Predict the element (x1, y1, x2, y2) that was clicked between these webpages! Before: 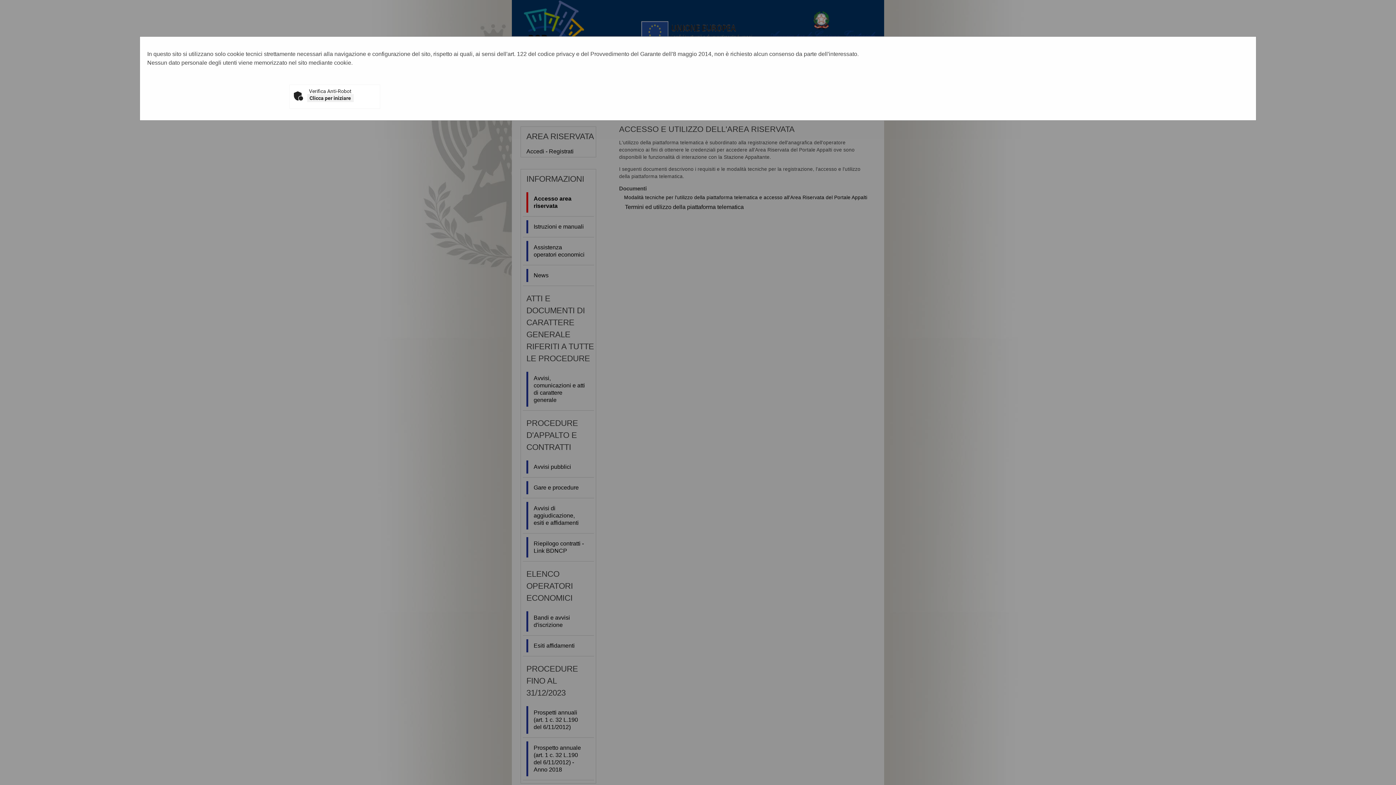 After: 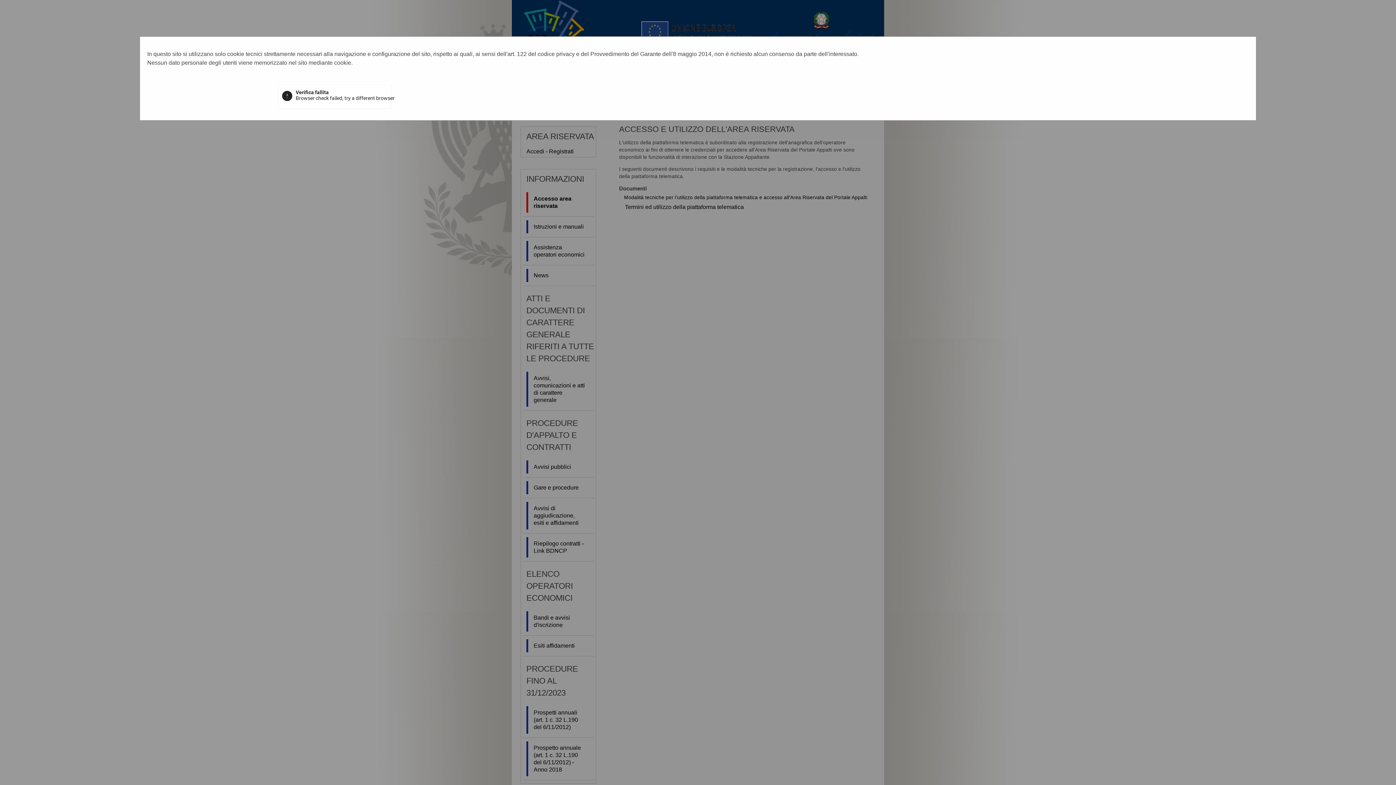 Action: label: Clicca per iniziare bbox: (307, 94, 353, 102)